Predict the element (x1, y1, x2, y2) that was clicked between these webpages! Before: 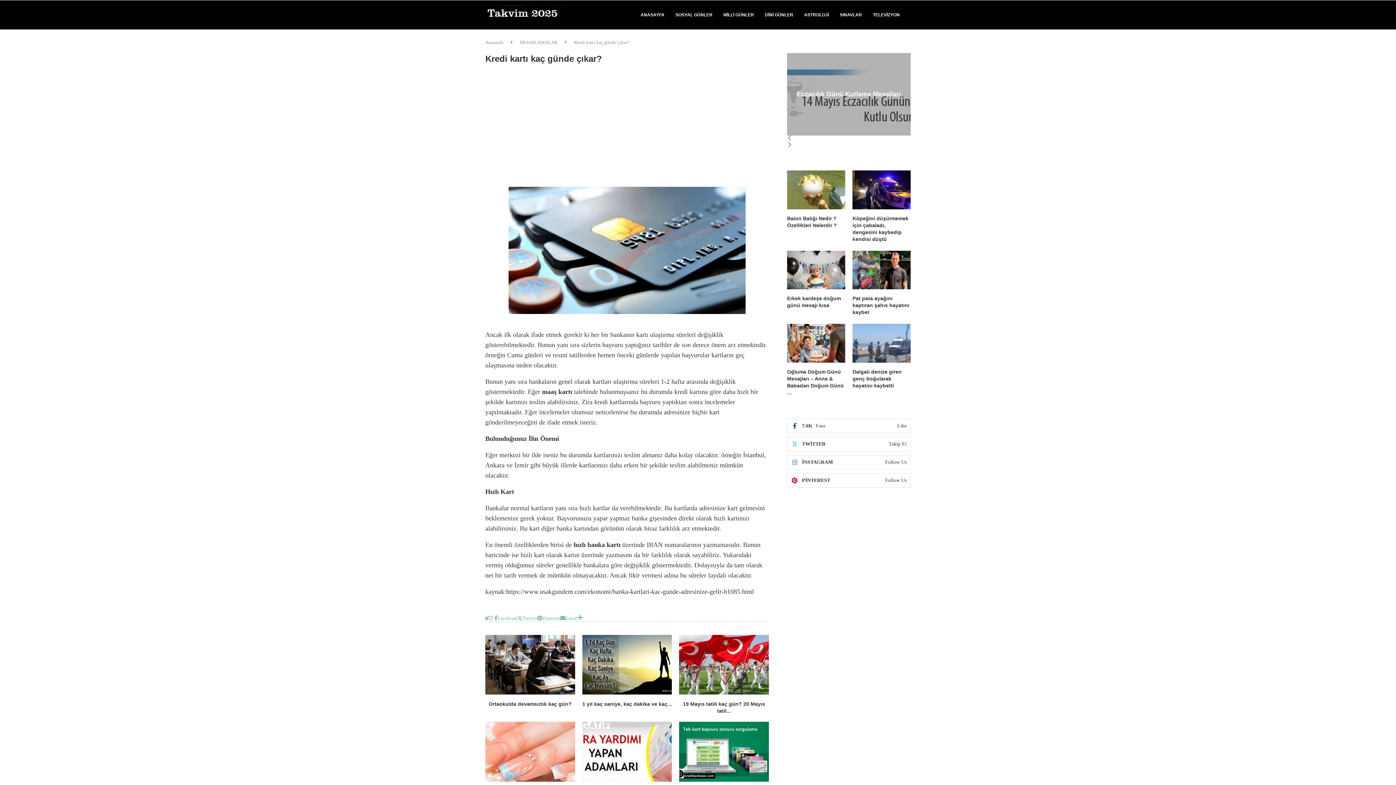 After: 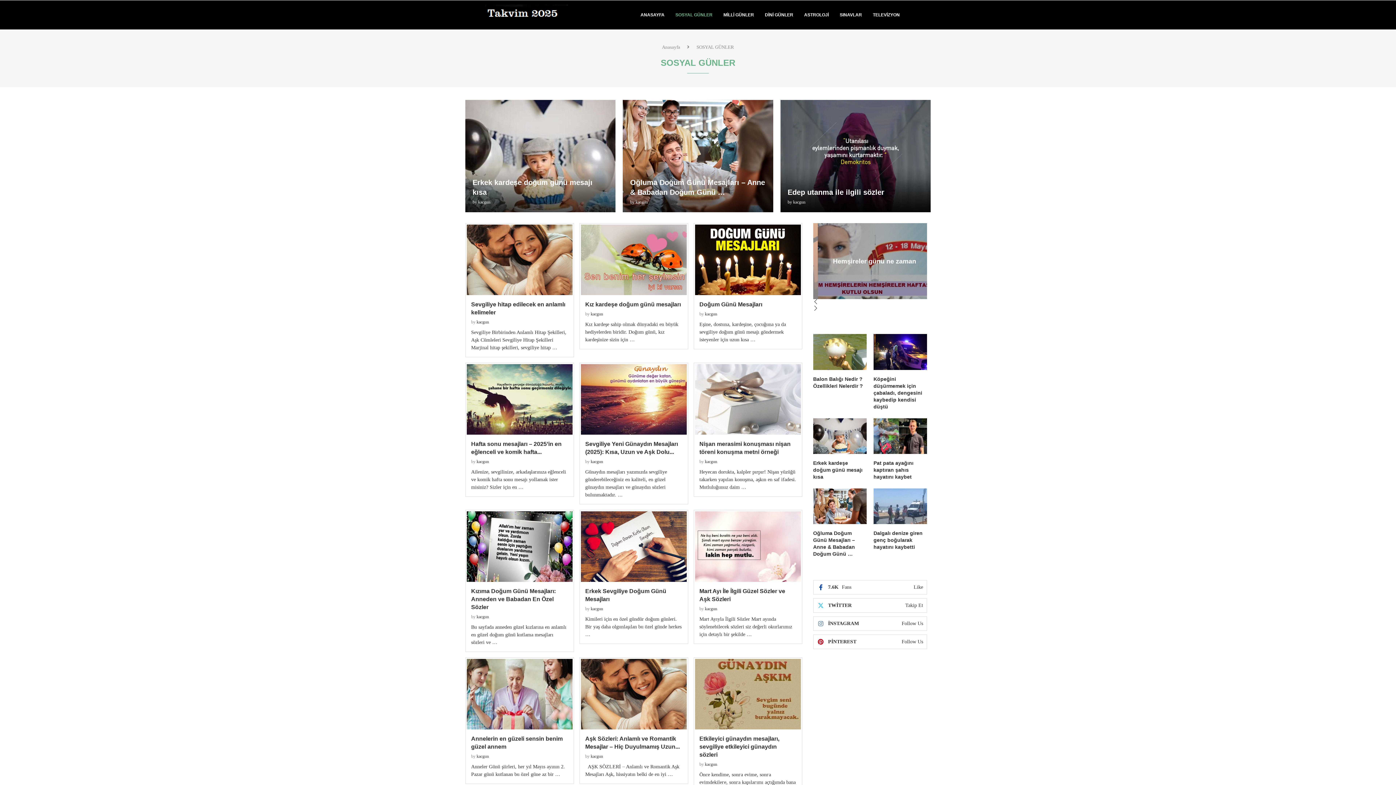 Action: label: SOSYAL GÜNLER bbox: (675, 0, 712, 29)